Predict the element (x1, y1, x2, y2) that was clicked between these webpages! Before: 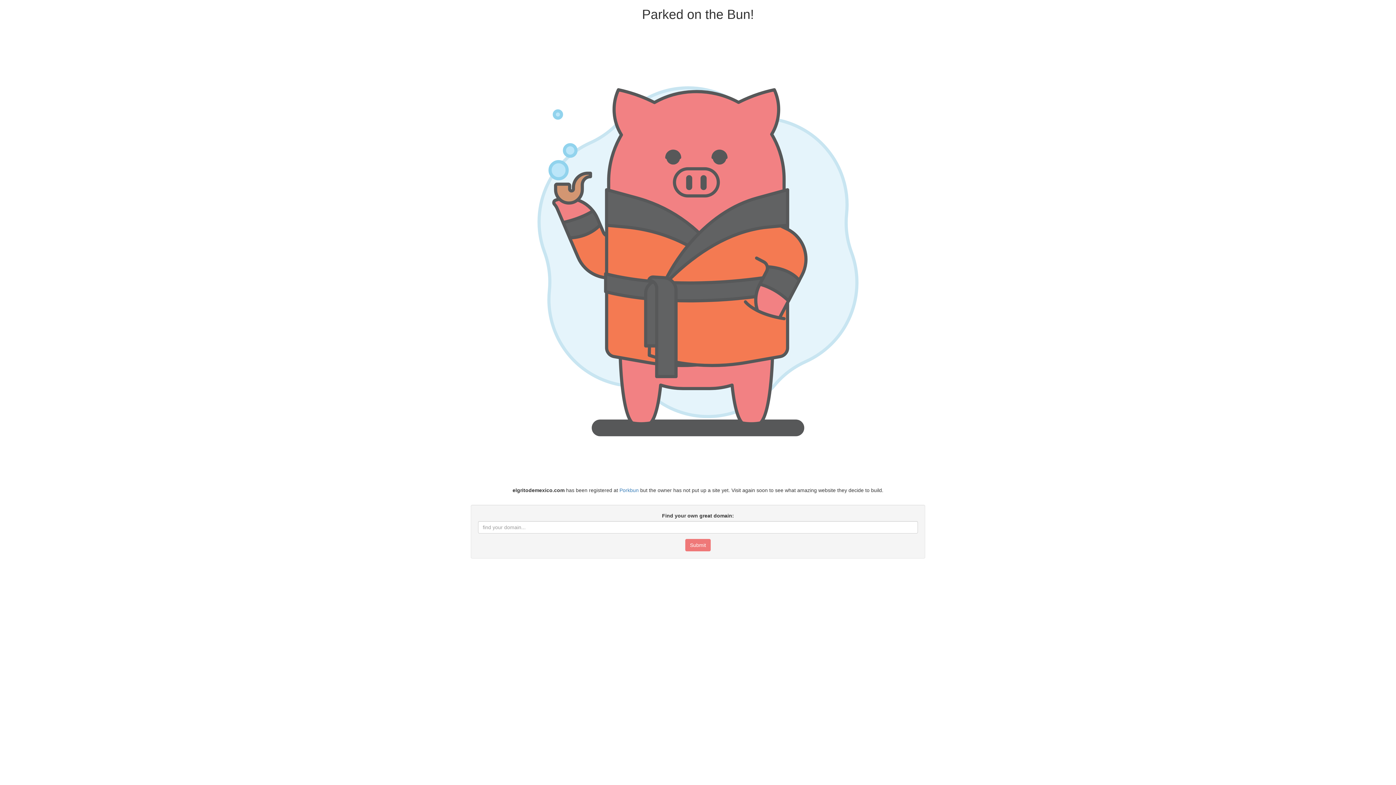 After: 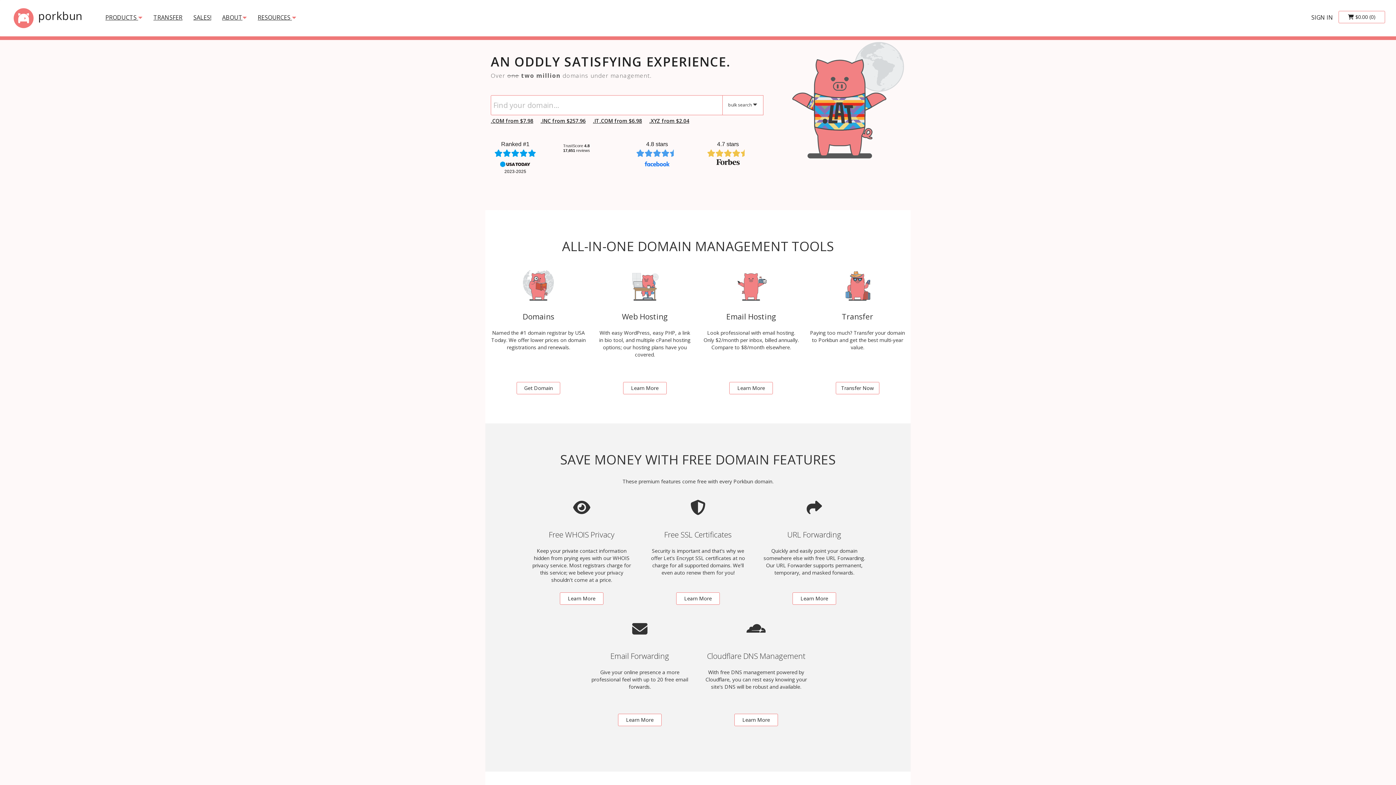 Action: label: Porkbun bbox: (619, 487, 638, 493)